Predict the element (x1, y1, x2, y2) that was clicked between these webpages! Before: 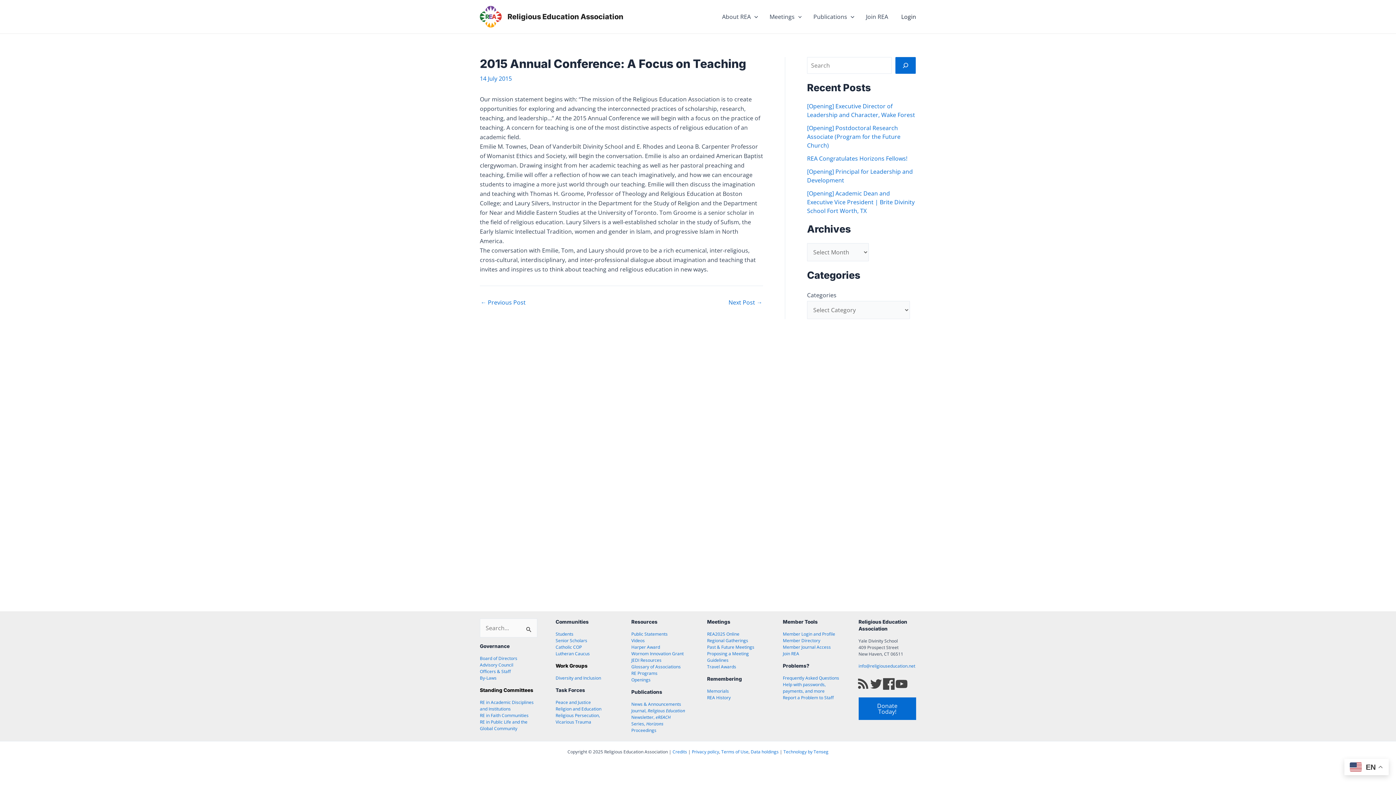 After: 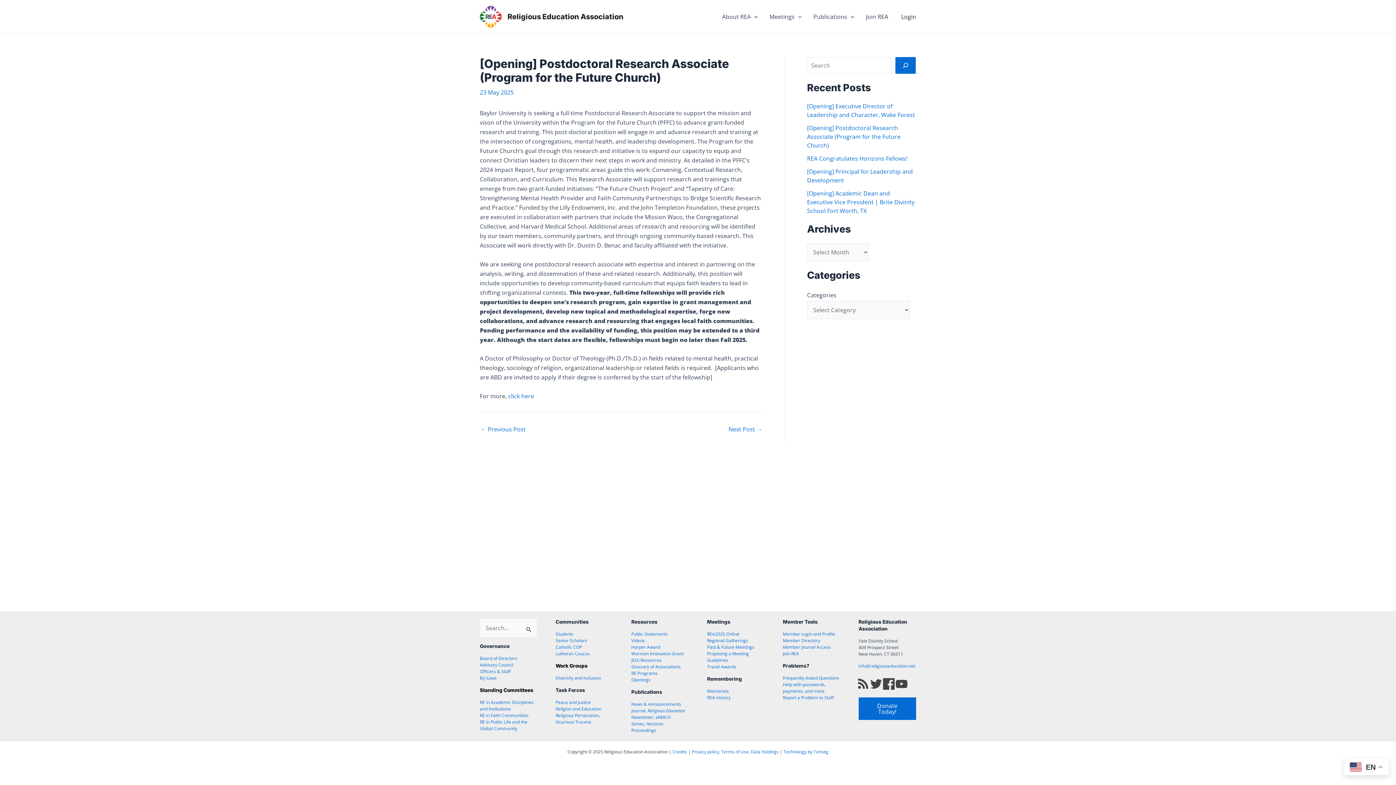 Action: bbox: (807, 124, 900, 149) label: [Opening] Postdoctoral Research Associate (Program for the Future Church)